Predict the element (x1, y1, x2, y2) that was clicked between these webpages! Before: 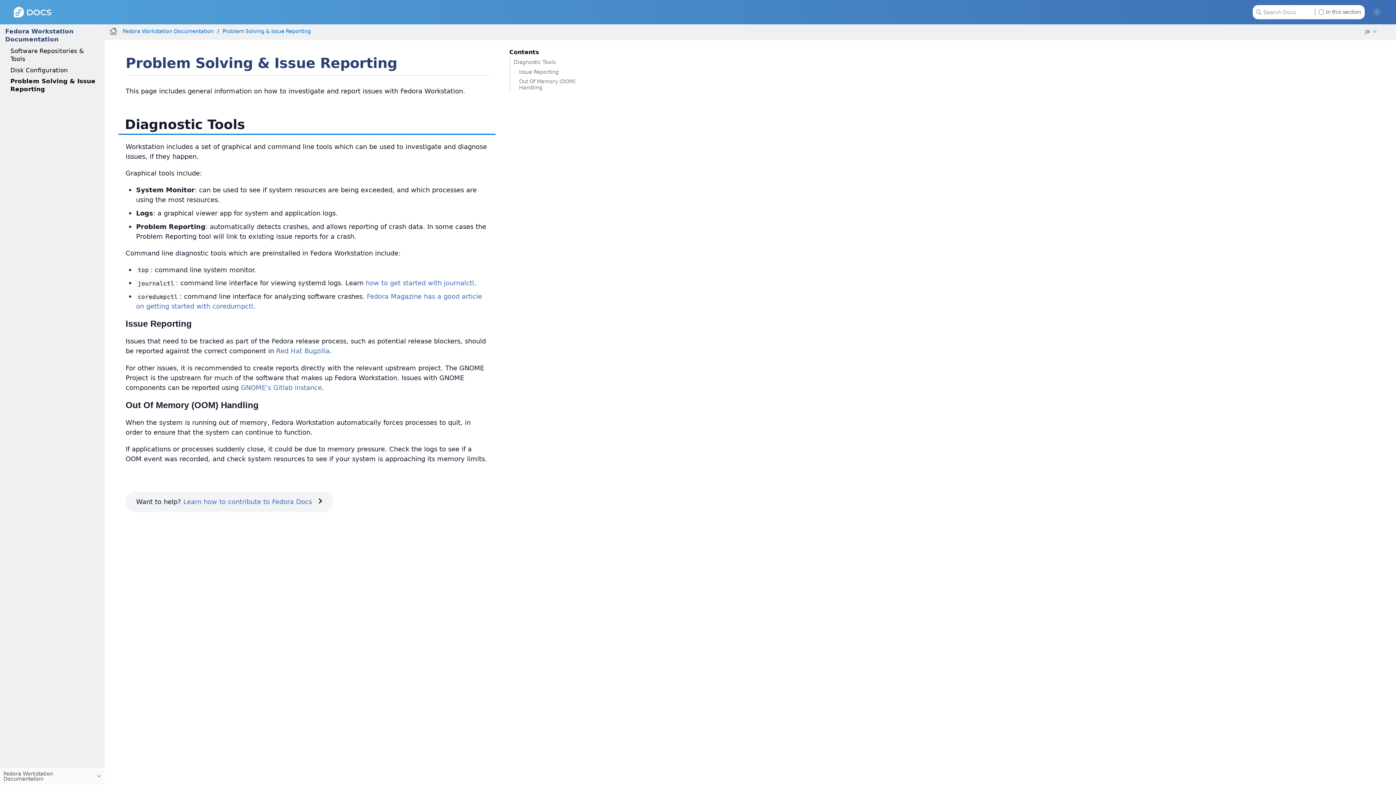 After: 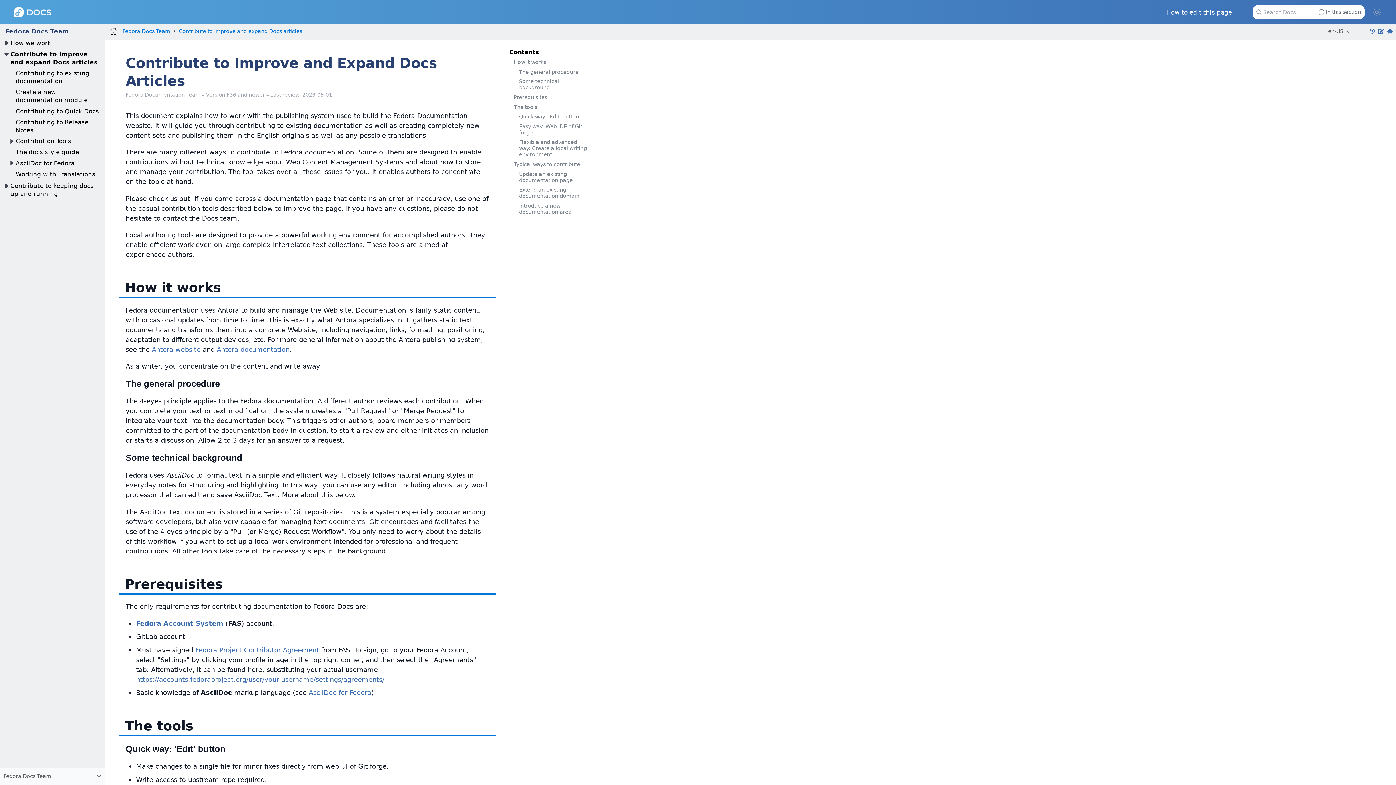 Action: label: Learn how to contribute to Fedora Docs › bbox: (183, 498, 322, 505)